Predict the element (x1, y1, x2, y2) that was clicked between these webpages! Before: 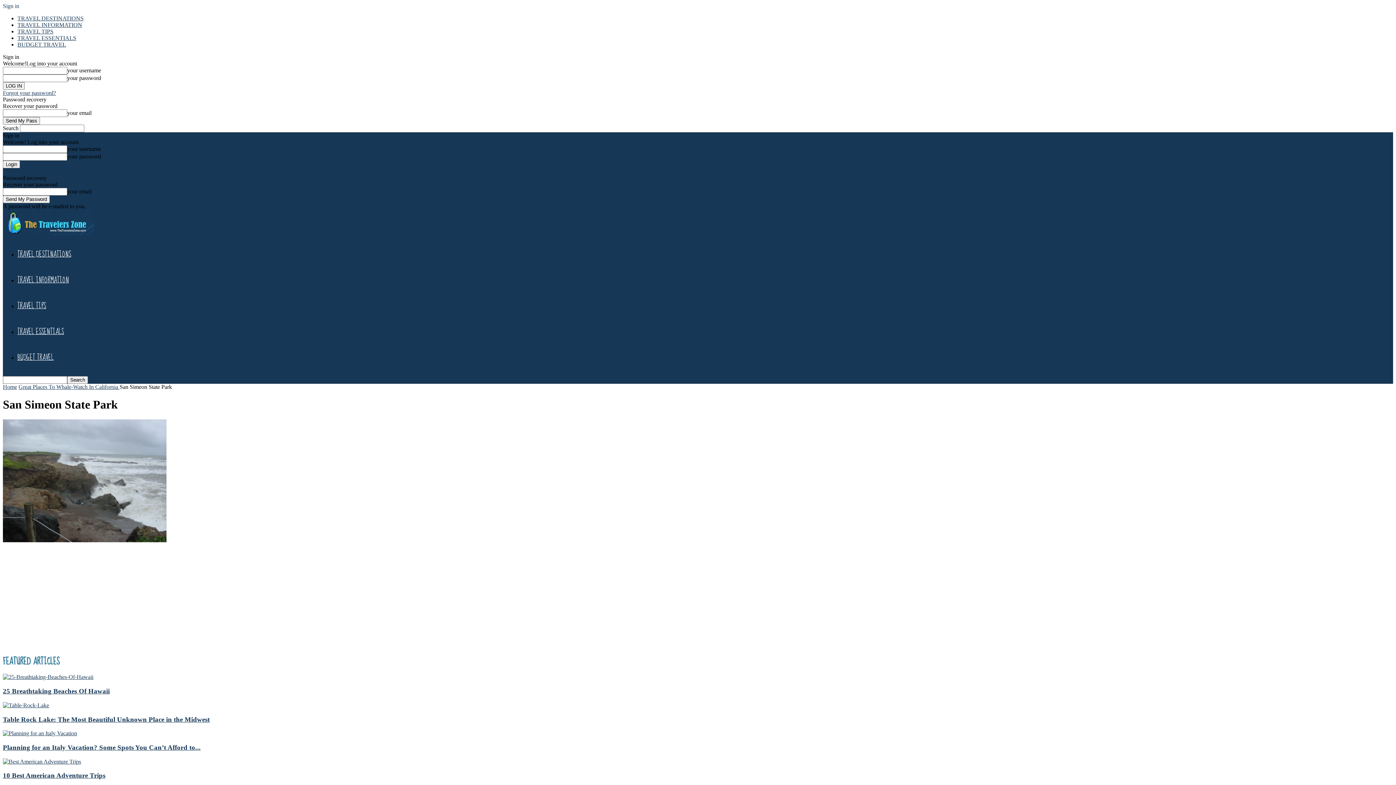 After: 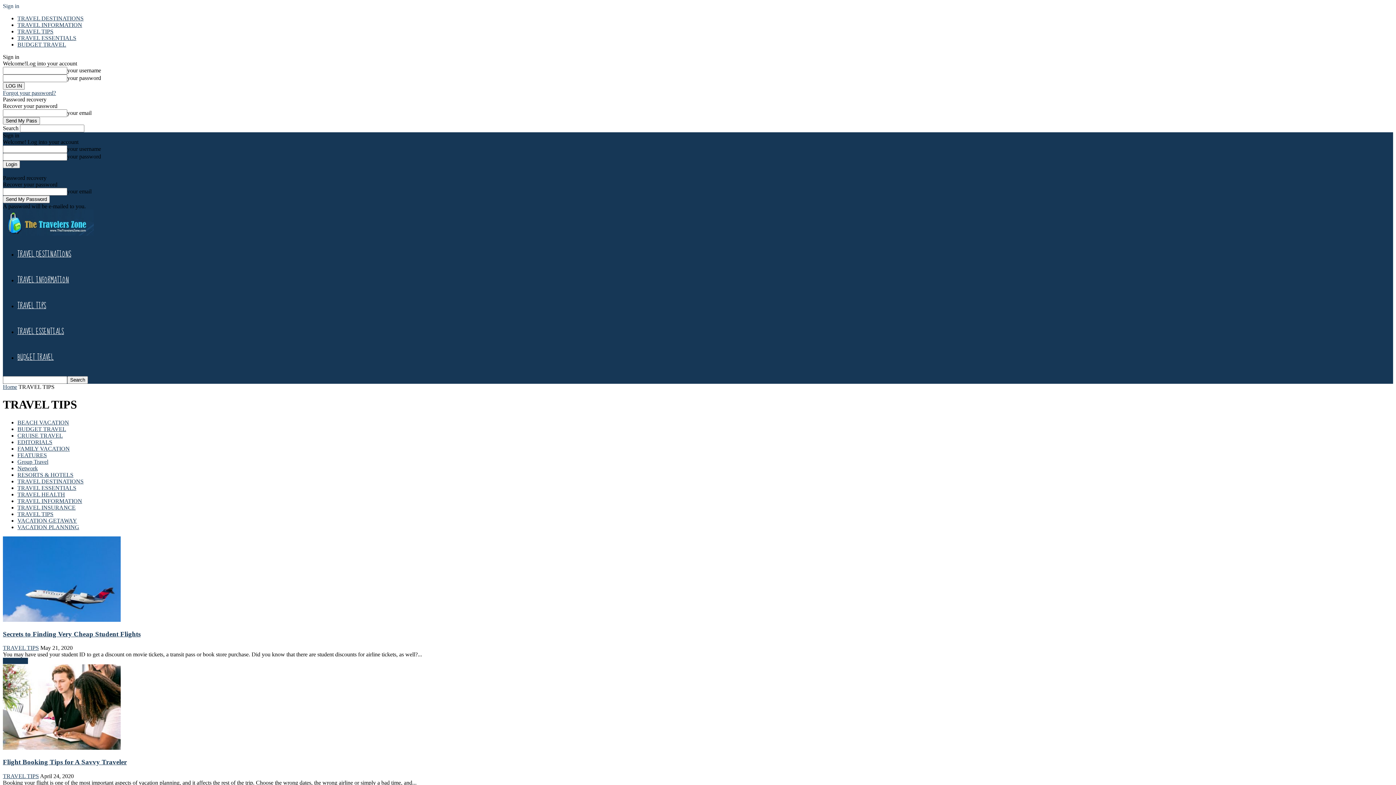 Action: bbox: (17, 28, 53, 34) label: TRAVEL TIPS